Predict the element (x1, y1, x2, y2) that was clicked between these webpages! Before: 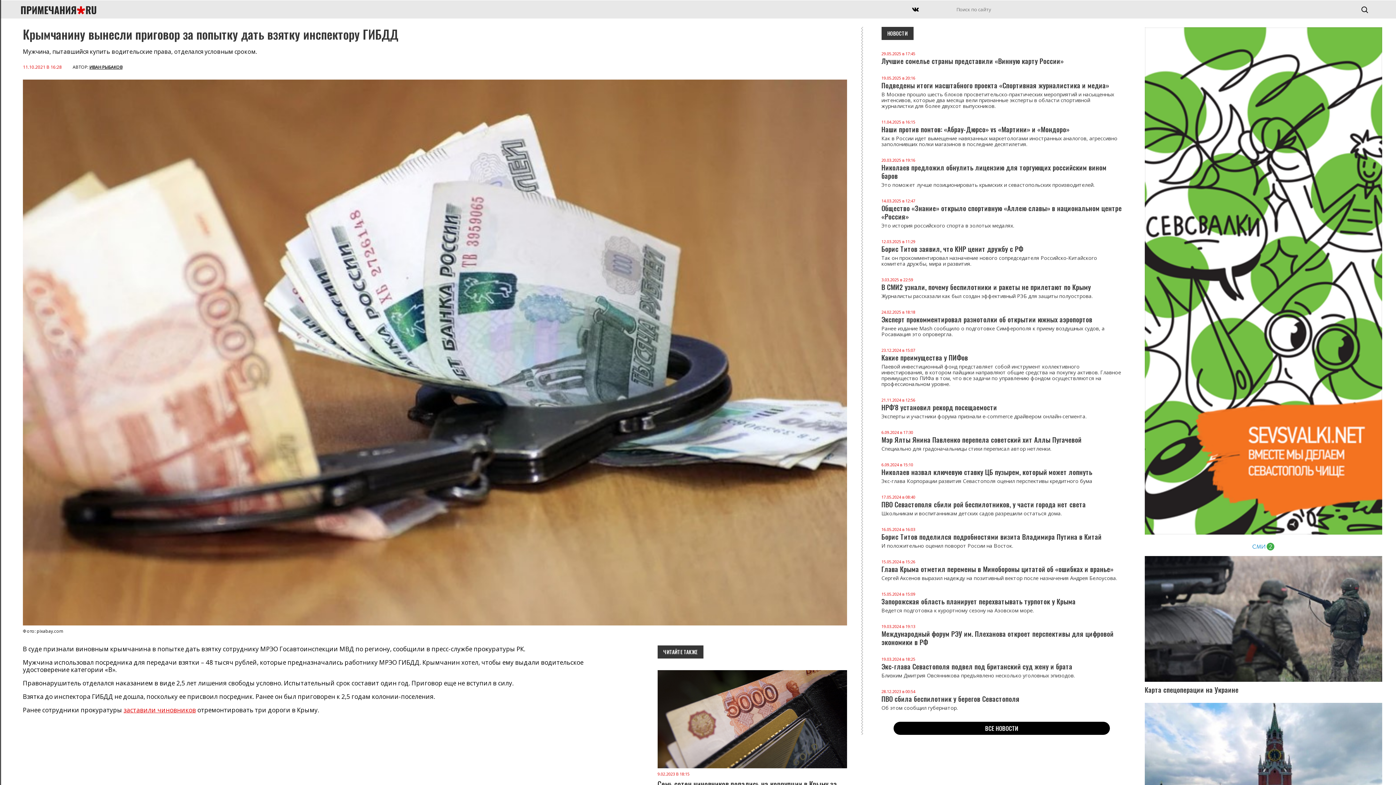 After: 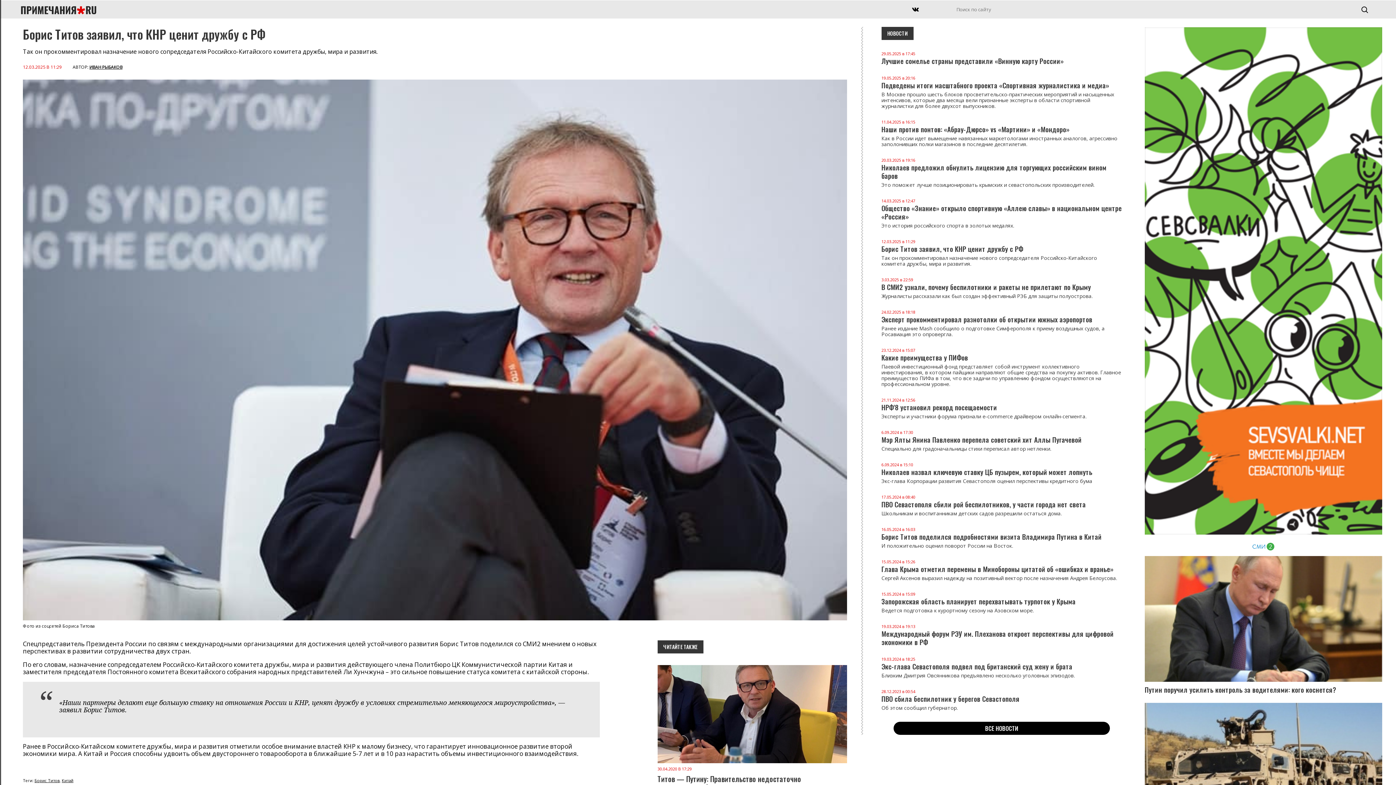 Action: bbox: (881, 239, 1122, 266) label: 12.03.2025 в 11:29 Борис Титов заявил, что КНР ценит дружбу с РФ Так он прокомментировал назначение нового сопредседателя Российско-Китайского комитета дружбы, мира и развития.